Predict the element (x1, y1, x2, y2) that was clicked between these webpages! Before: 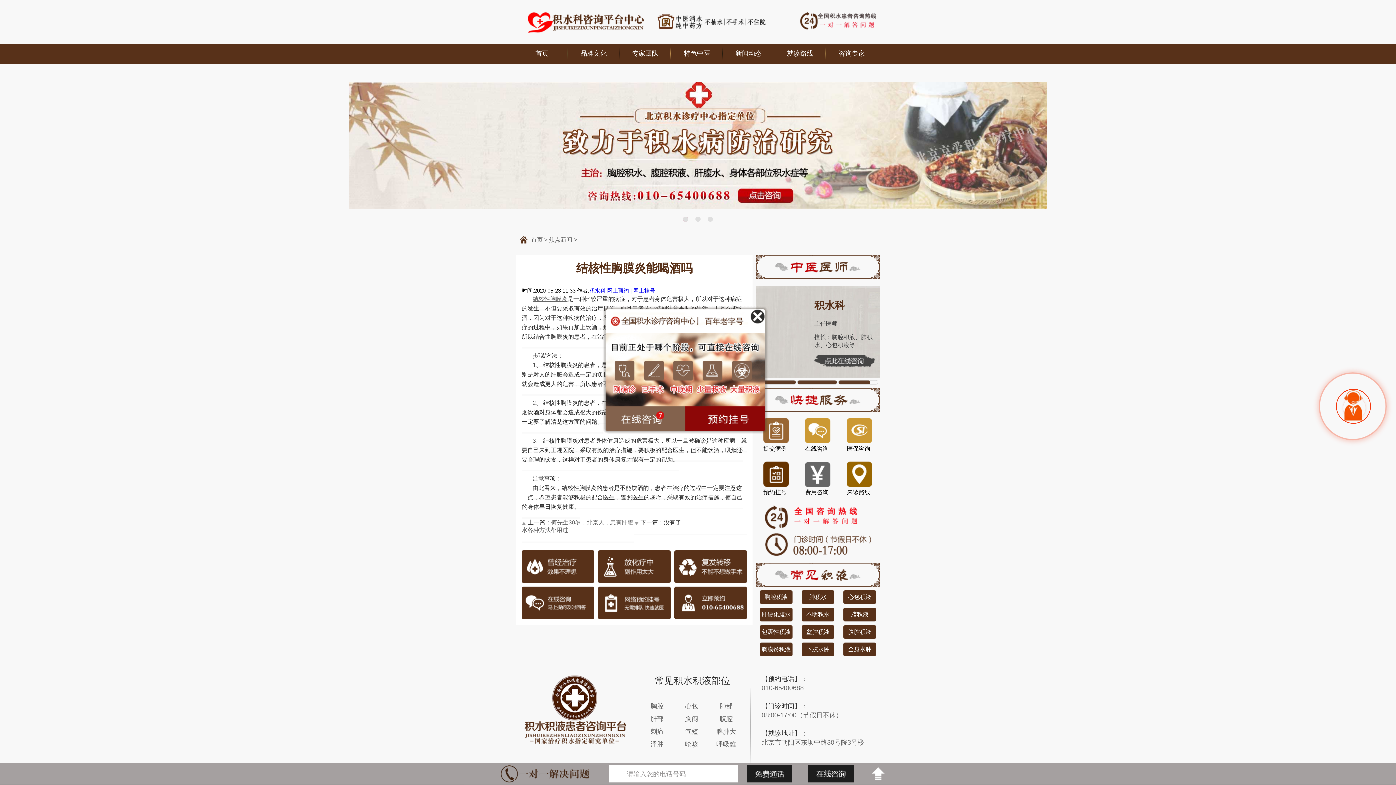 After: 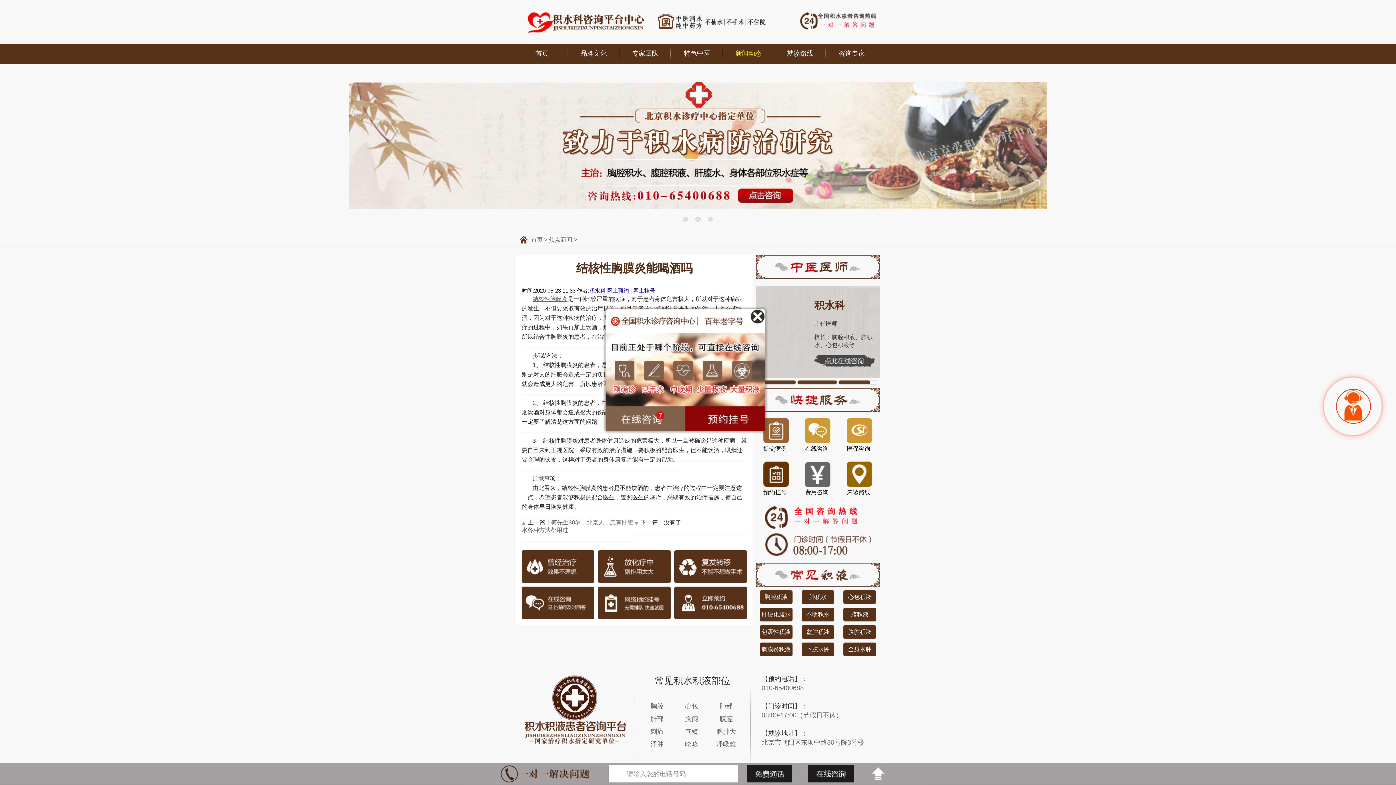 Action: bbox: (735, 49, 761, 57) label: 新闻动态